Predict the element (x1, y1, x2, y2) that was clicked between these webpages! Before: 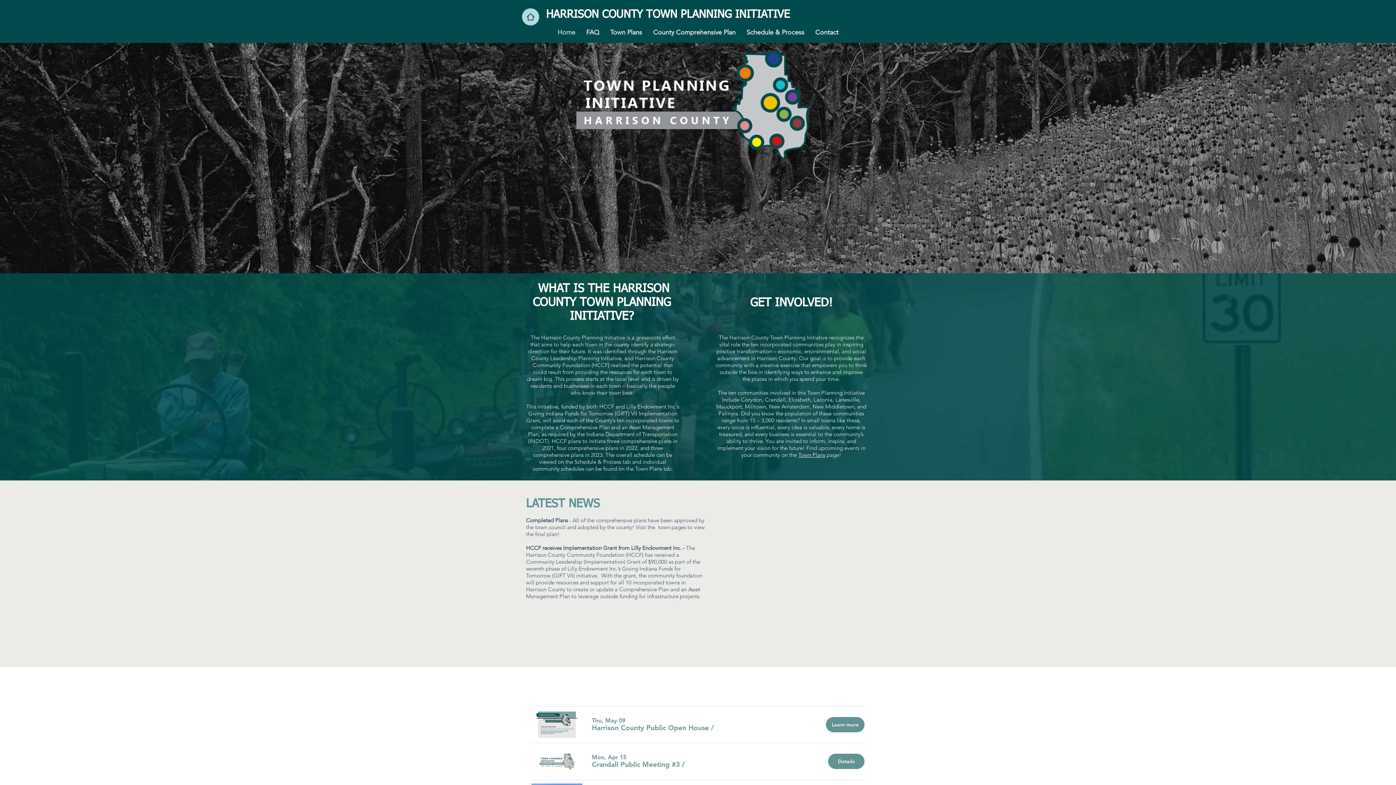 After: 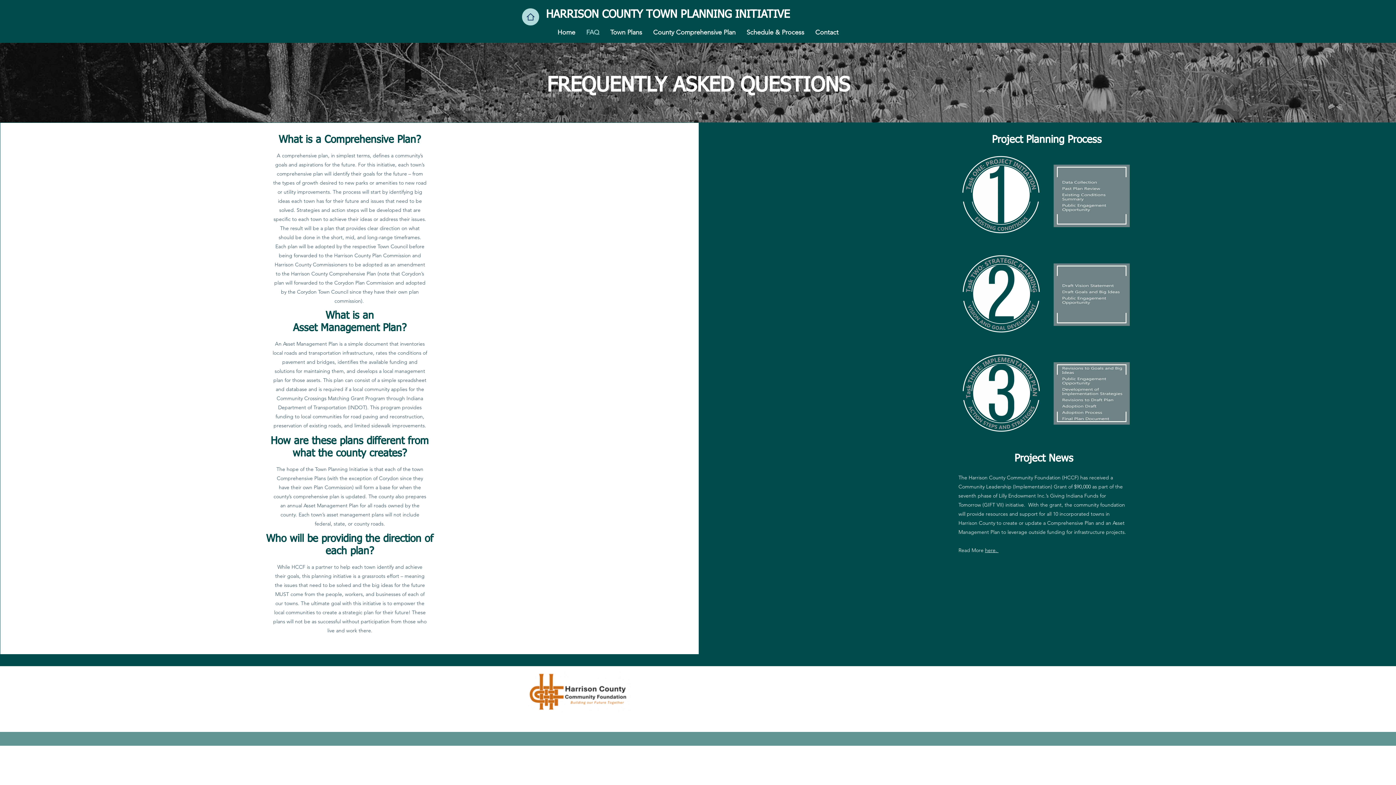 Action: label: FAQ bbox: (580, 22, 604, 42)